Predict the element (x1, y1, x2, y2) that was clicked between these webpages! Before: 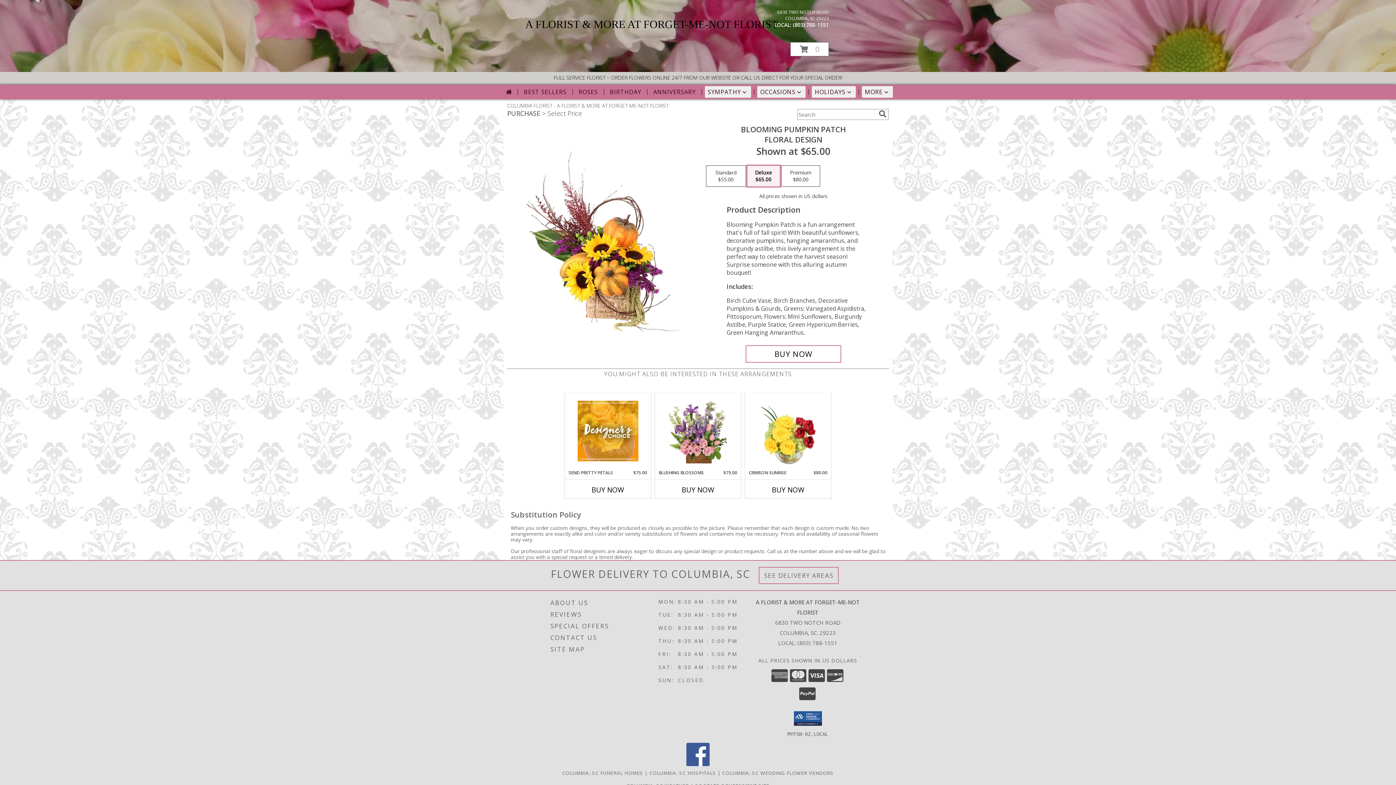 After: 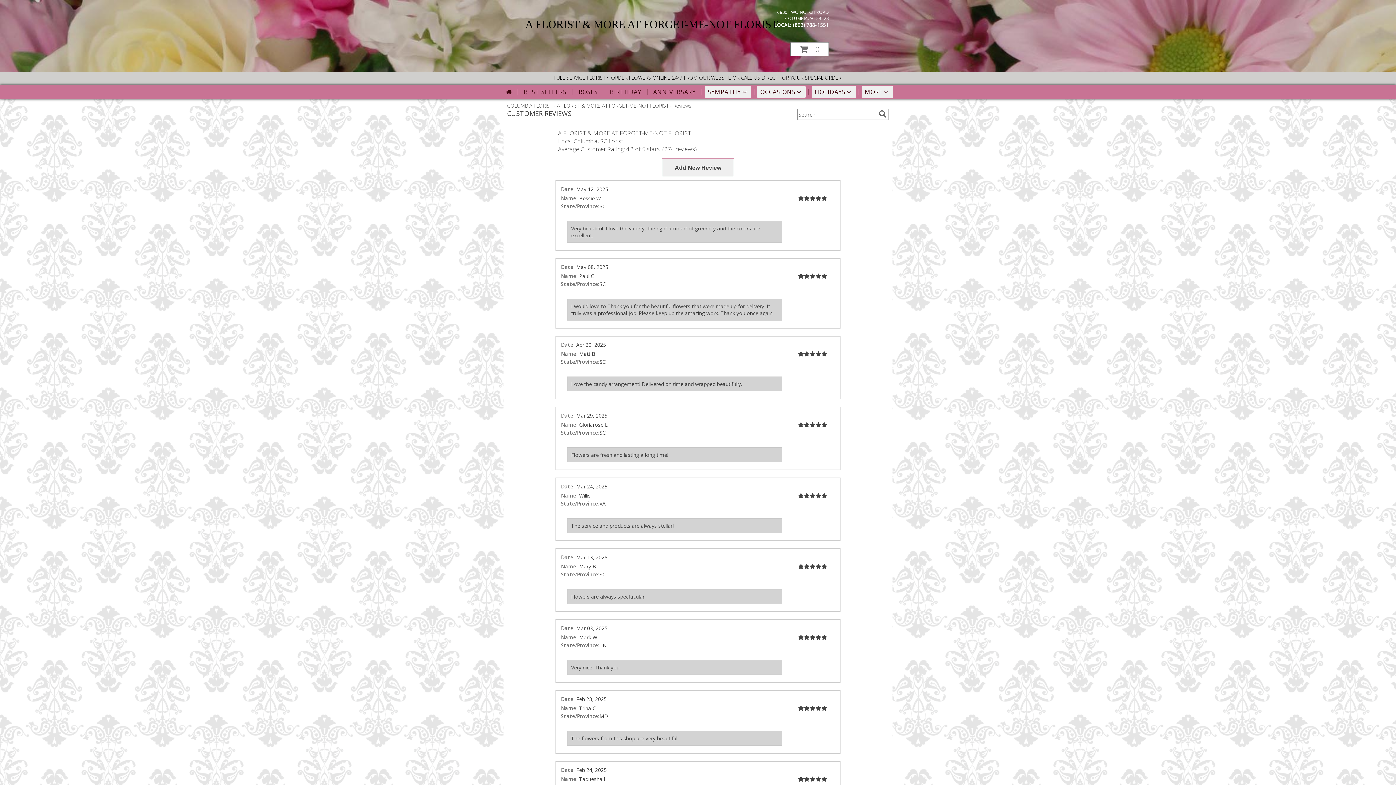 Action: bbox: (550, 608, 656, 620) label: REVIEWS